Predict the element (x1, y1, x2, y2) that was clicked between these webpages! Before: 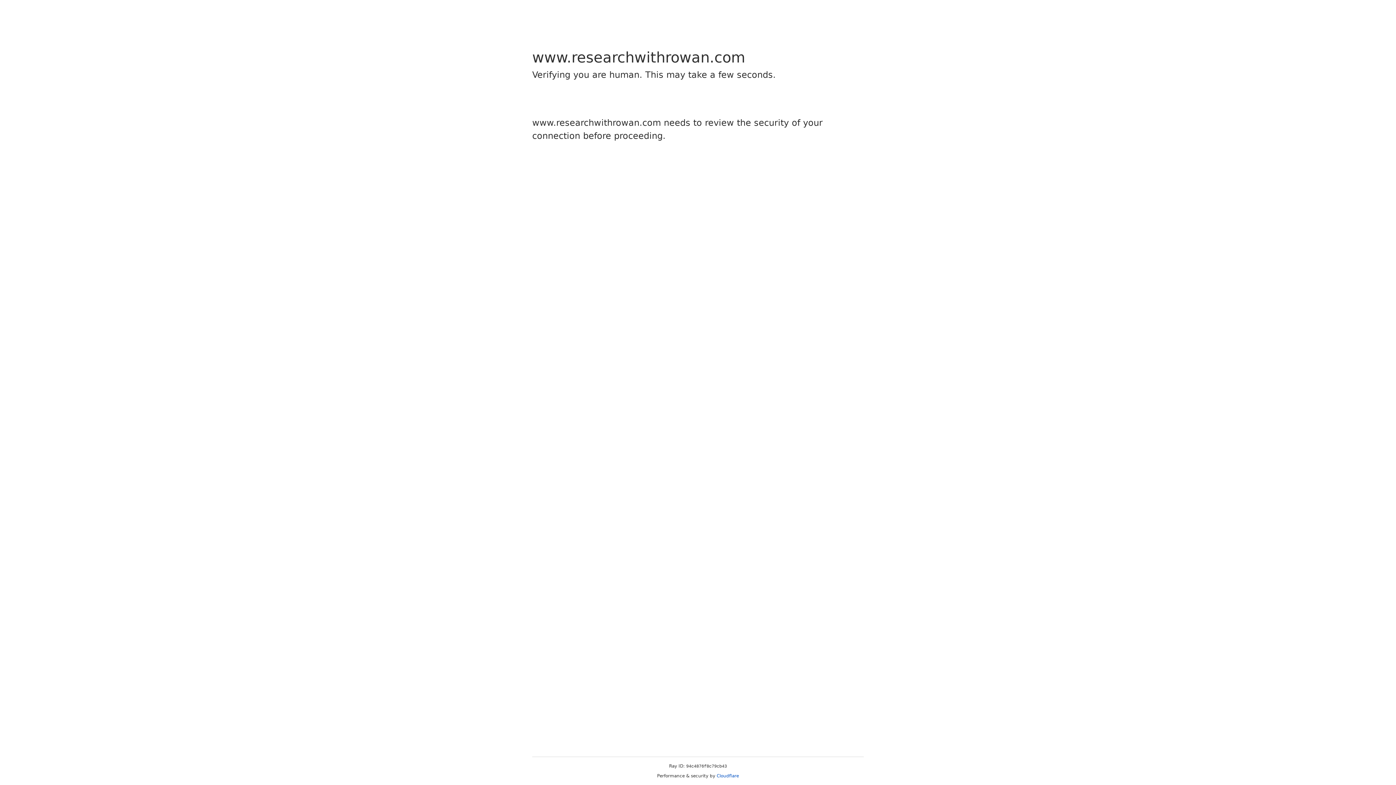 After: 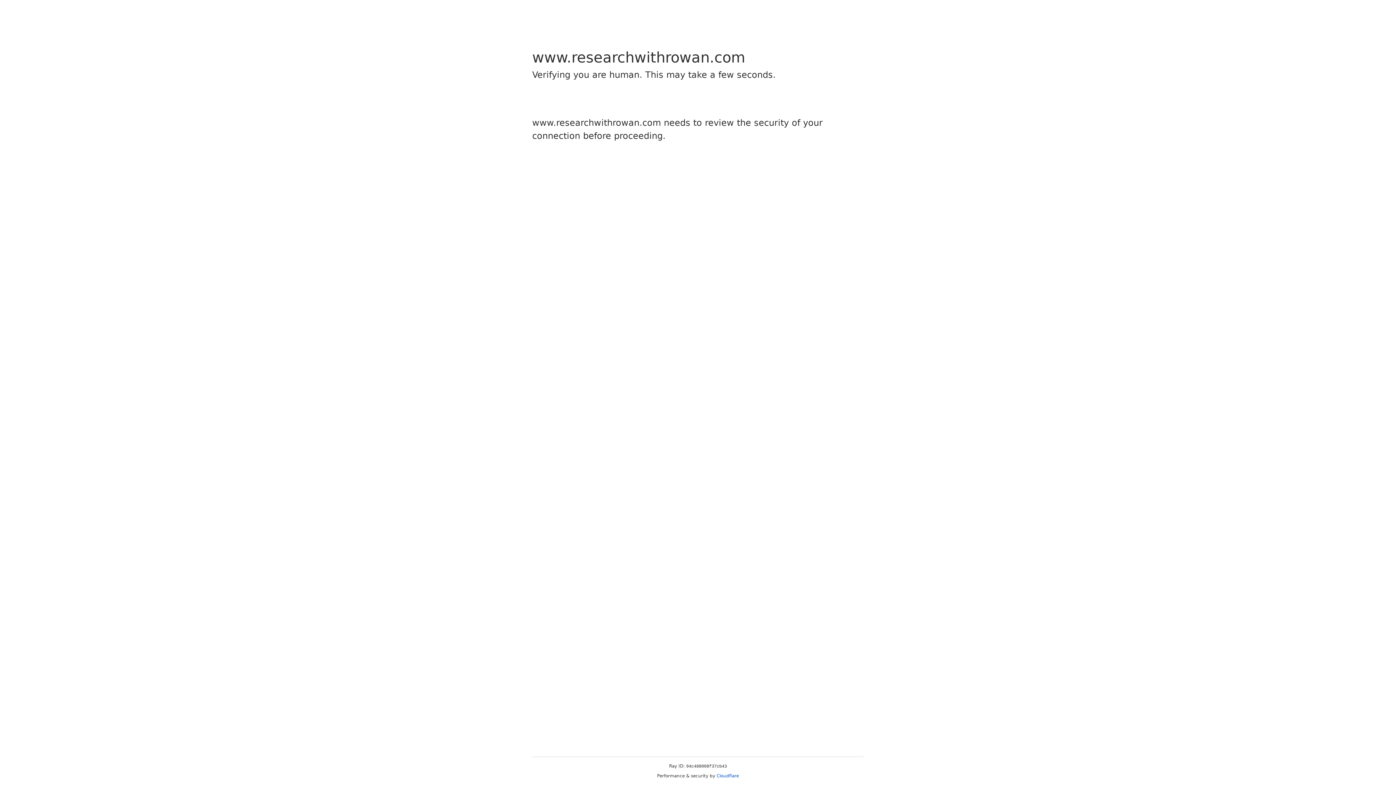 Action: bbox: (716, 773, 739, 778) label: Cloudflare